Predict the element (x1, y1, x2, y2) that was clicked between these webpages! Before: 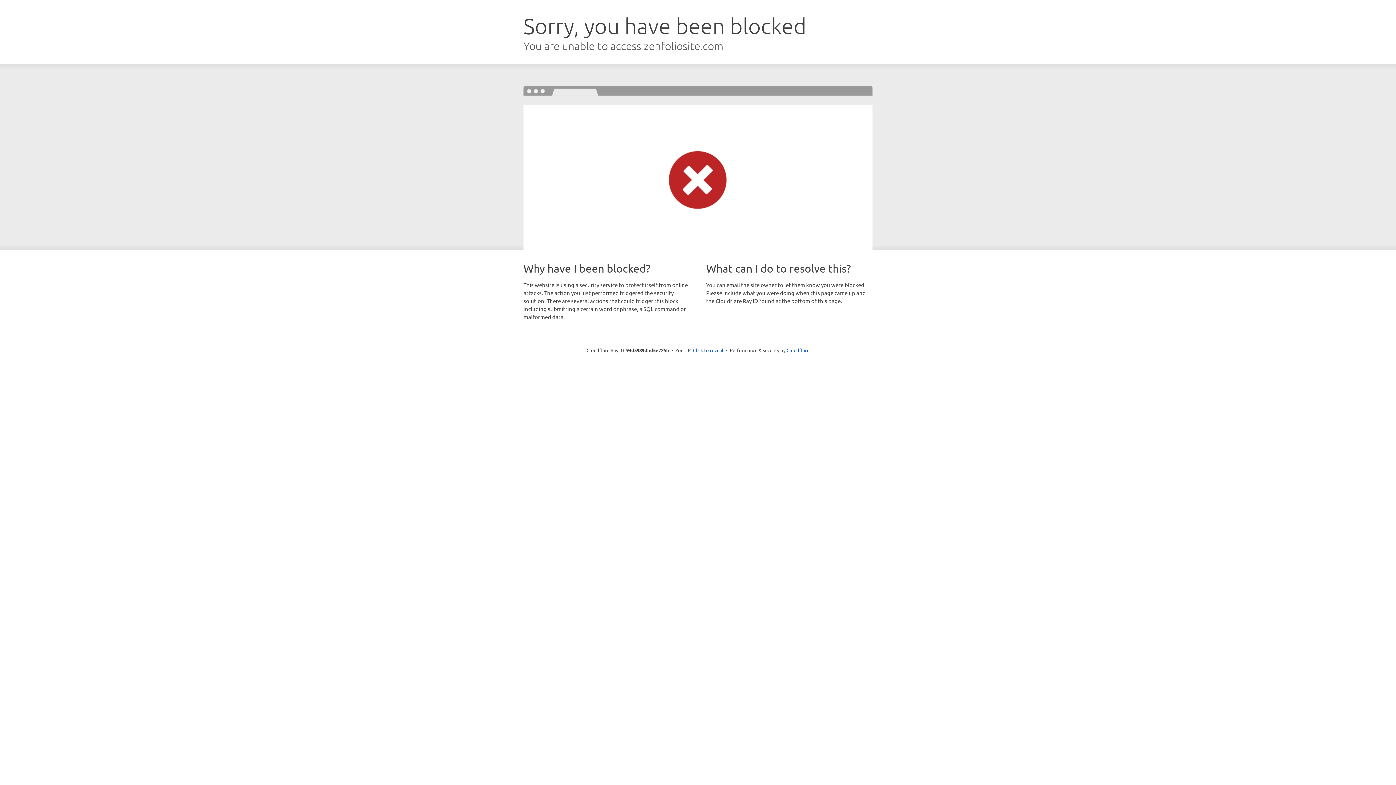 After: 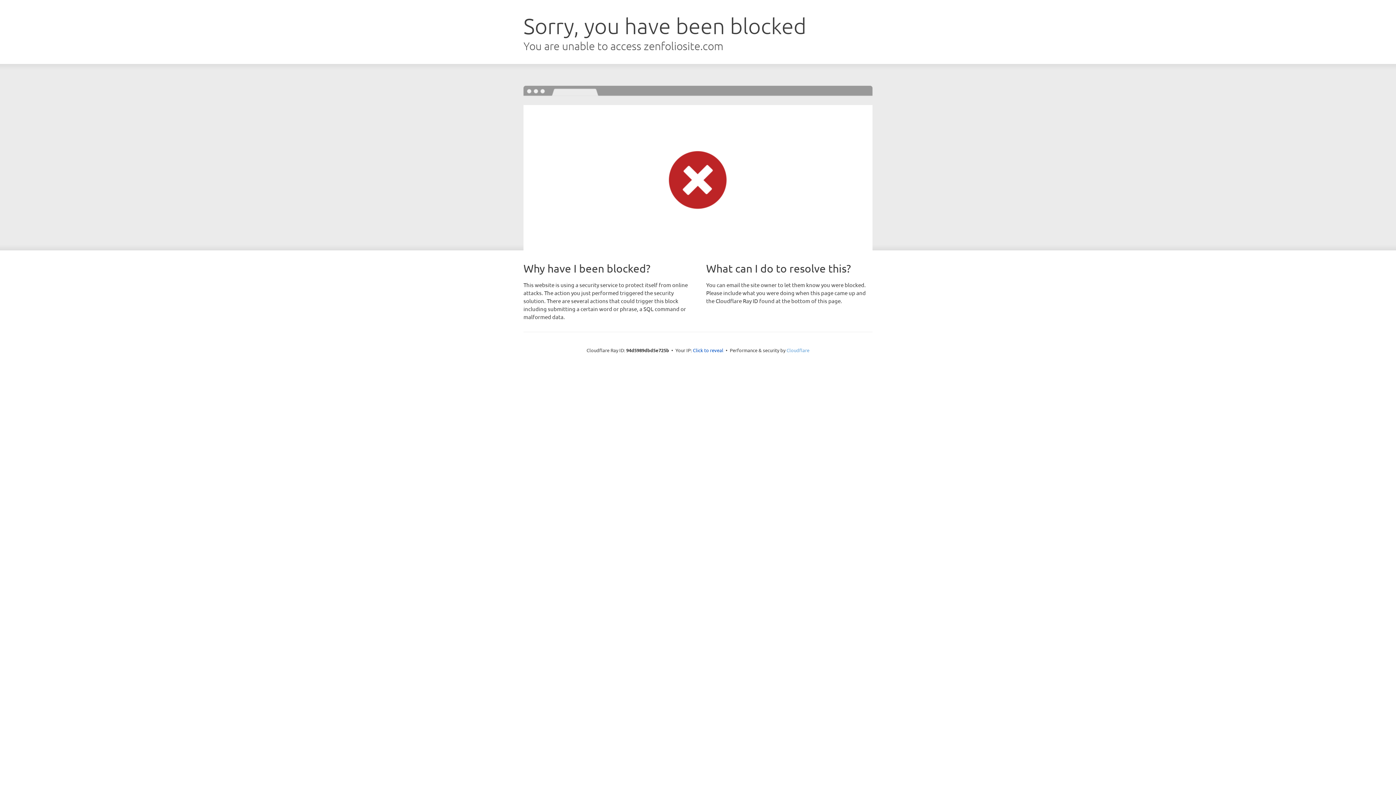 Action: bbox: (786, 347, 809, 353) label: Cloudflare